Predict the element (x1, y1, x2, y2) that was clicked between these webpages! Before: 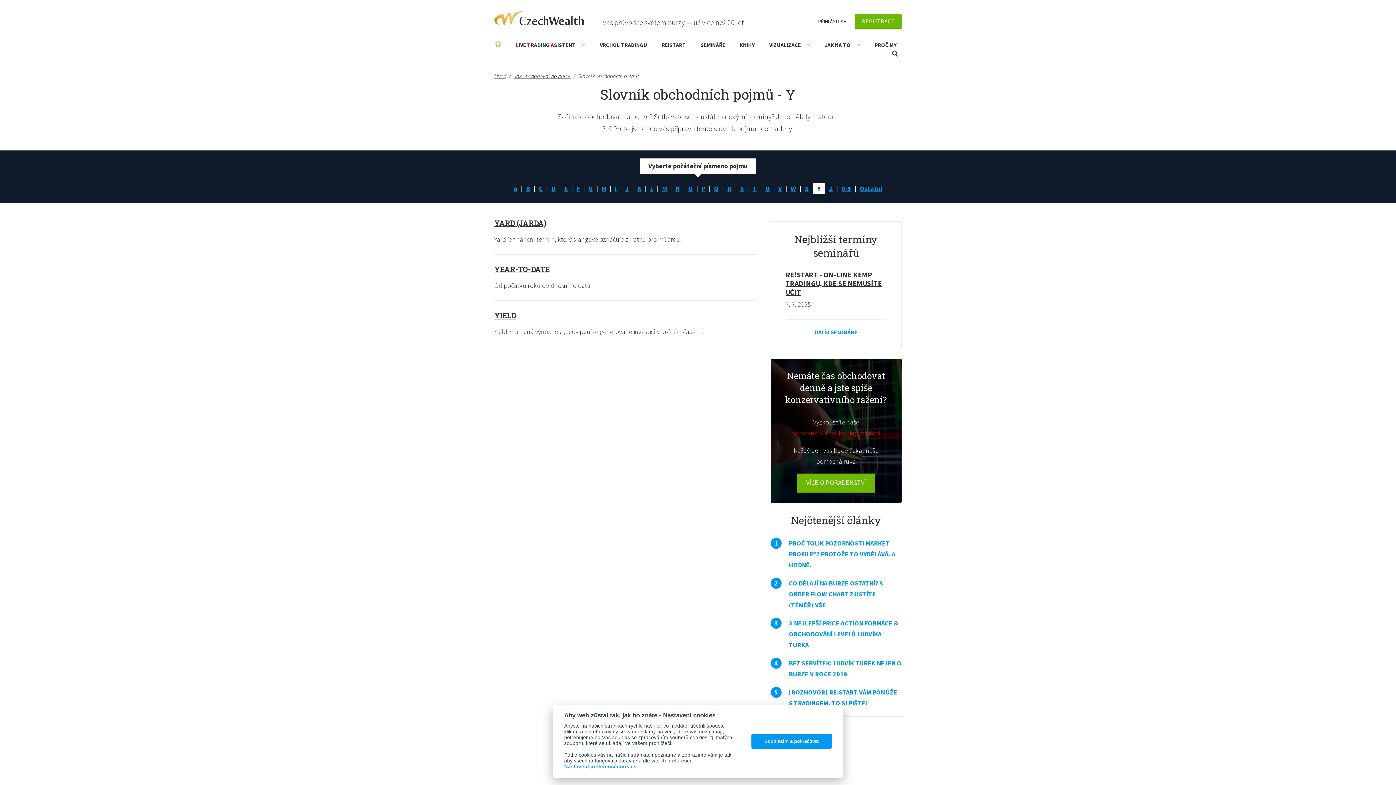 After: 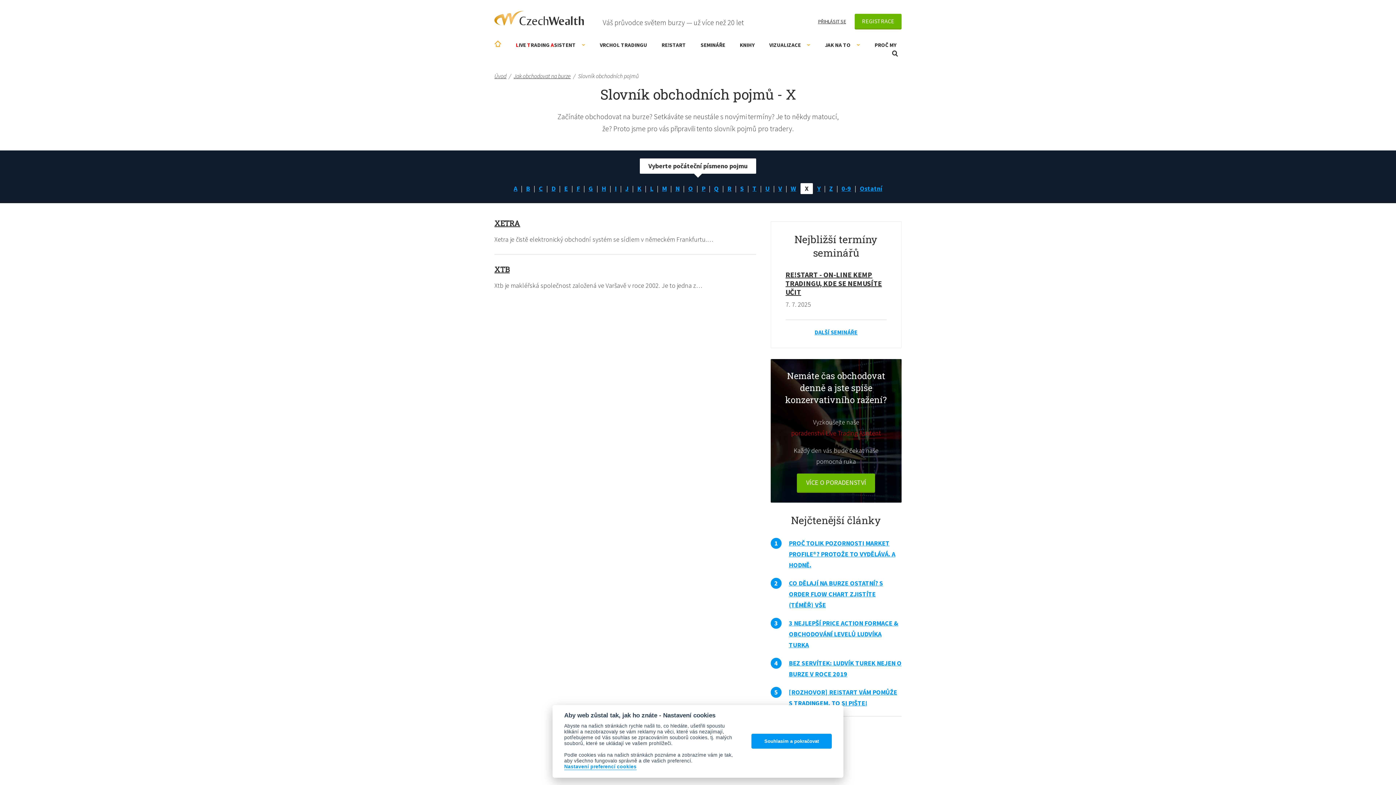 Action: label: X bbox: (800, 183, 813, 194)